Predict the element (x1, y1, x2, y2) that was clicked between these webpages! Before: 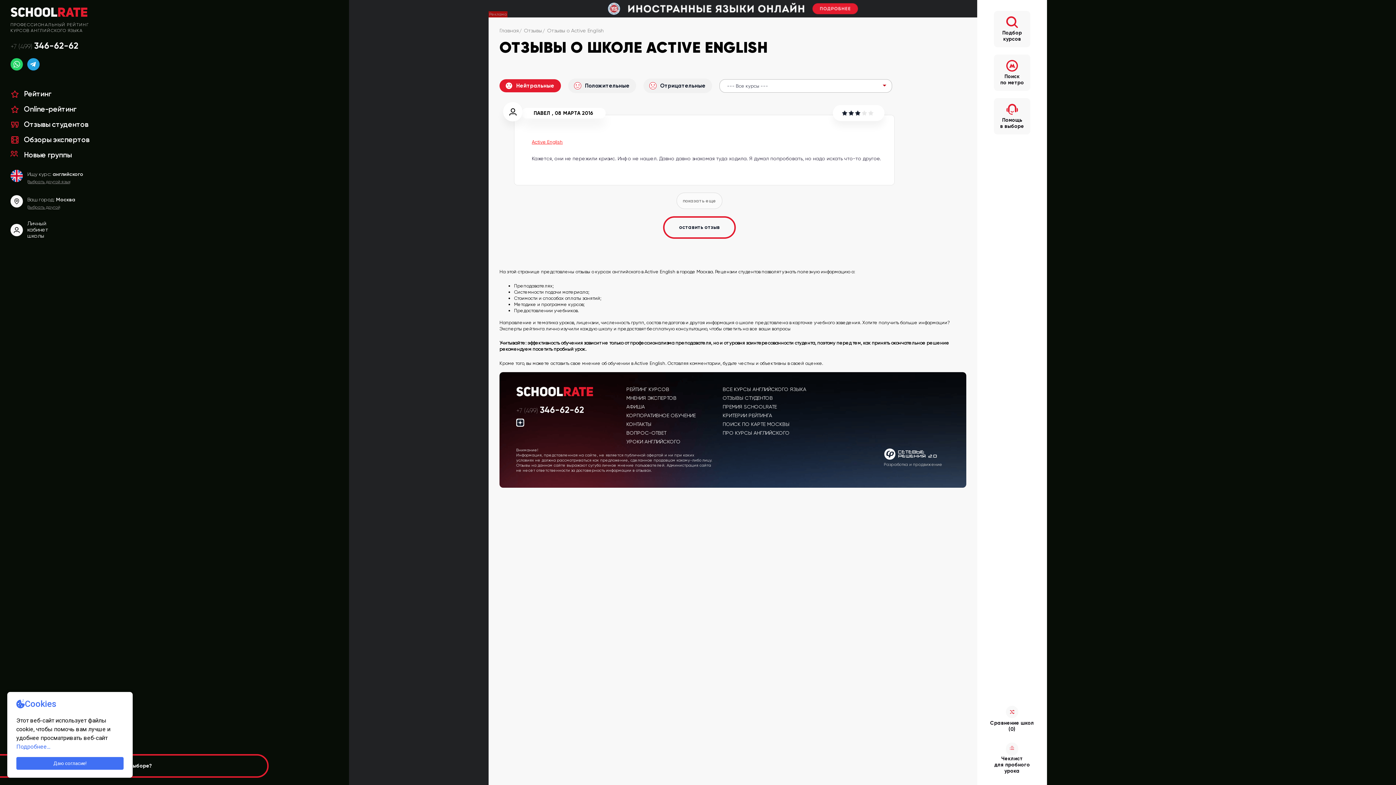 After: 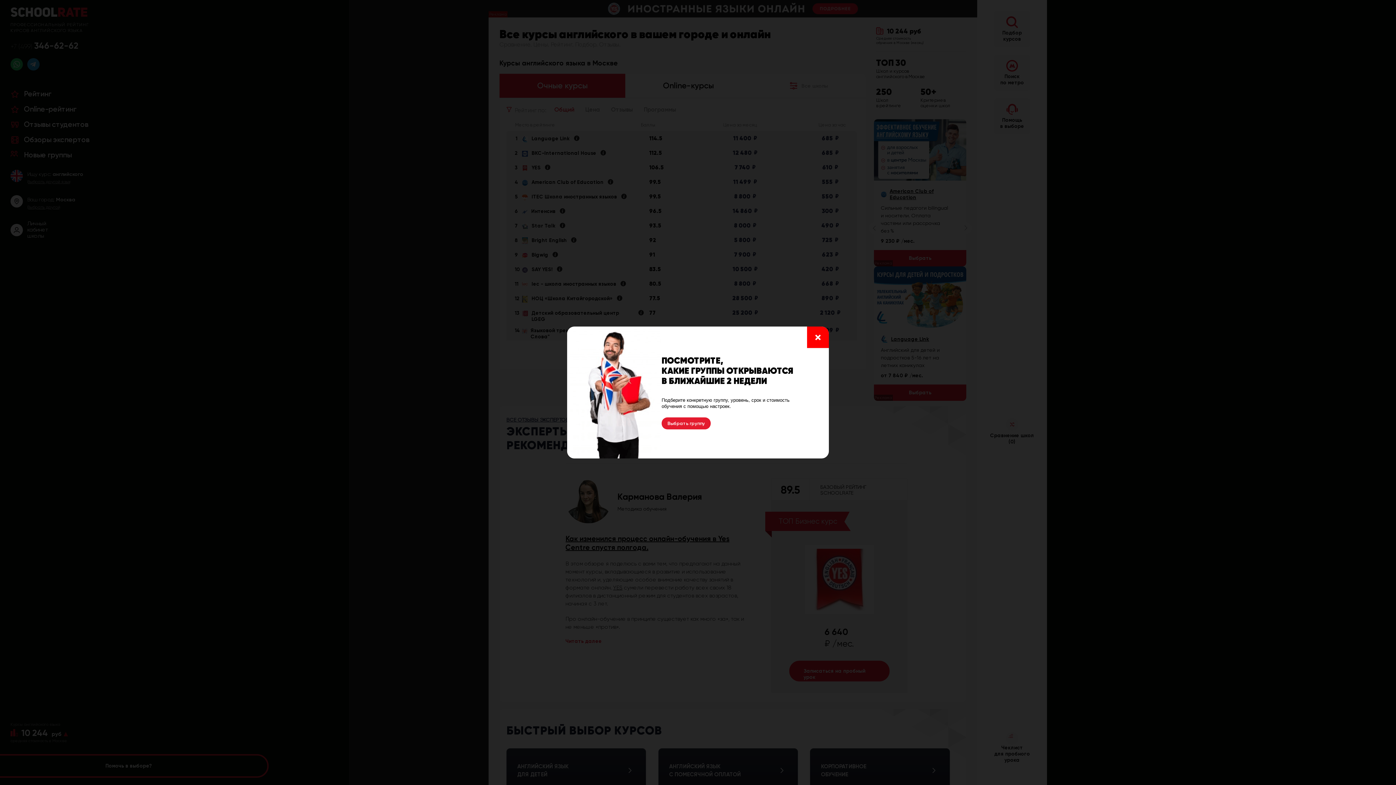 Action: bbox: (499, 27, 524, 34) label: Главная